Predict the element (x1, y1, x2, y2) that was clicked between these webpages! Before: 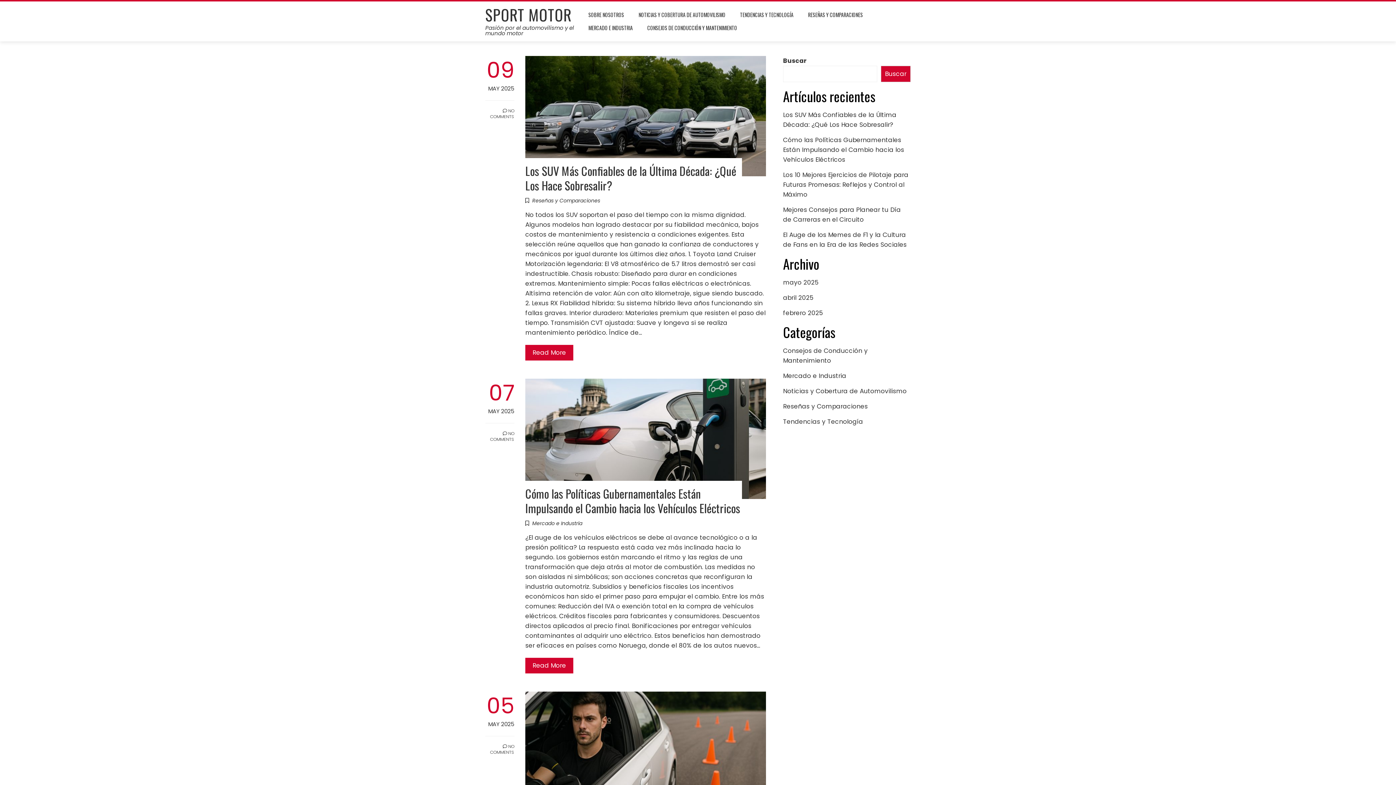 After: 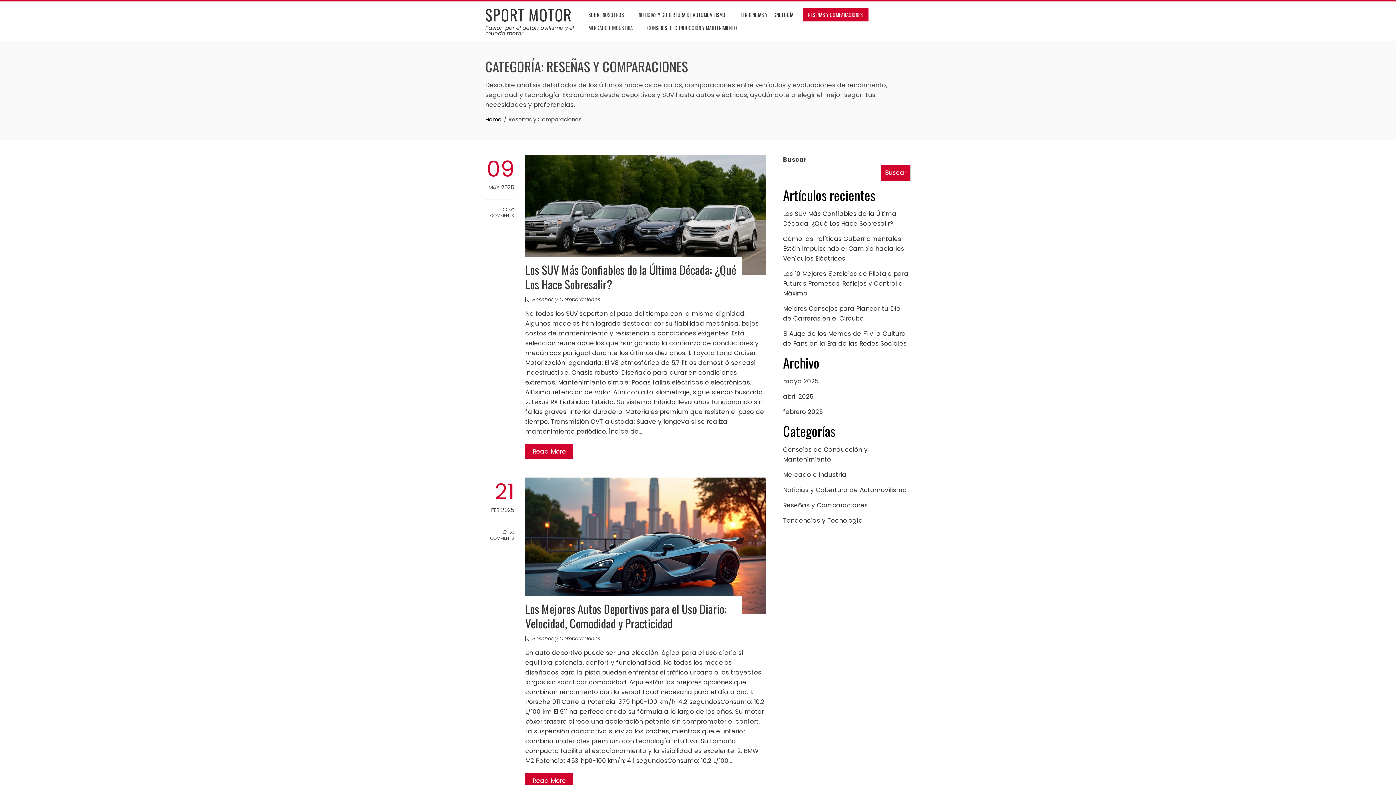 Action: bbox: (783, 402, 868, 410) label: Reseñas y Comparaciones